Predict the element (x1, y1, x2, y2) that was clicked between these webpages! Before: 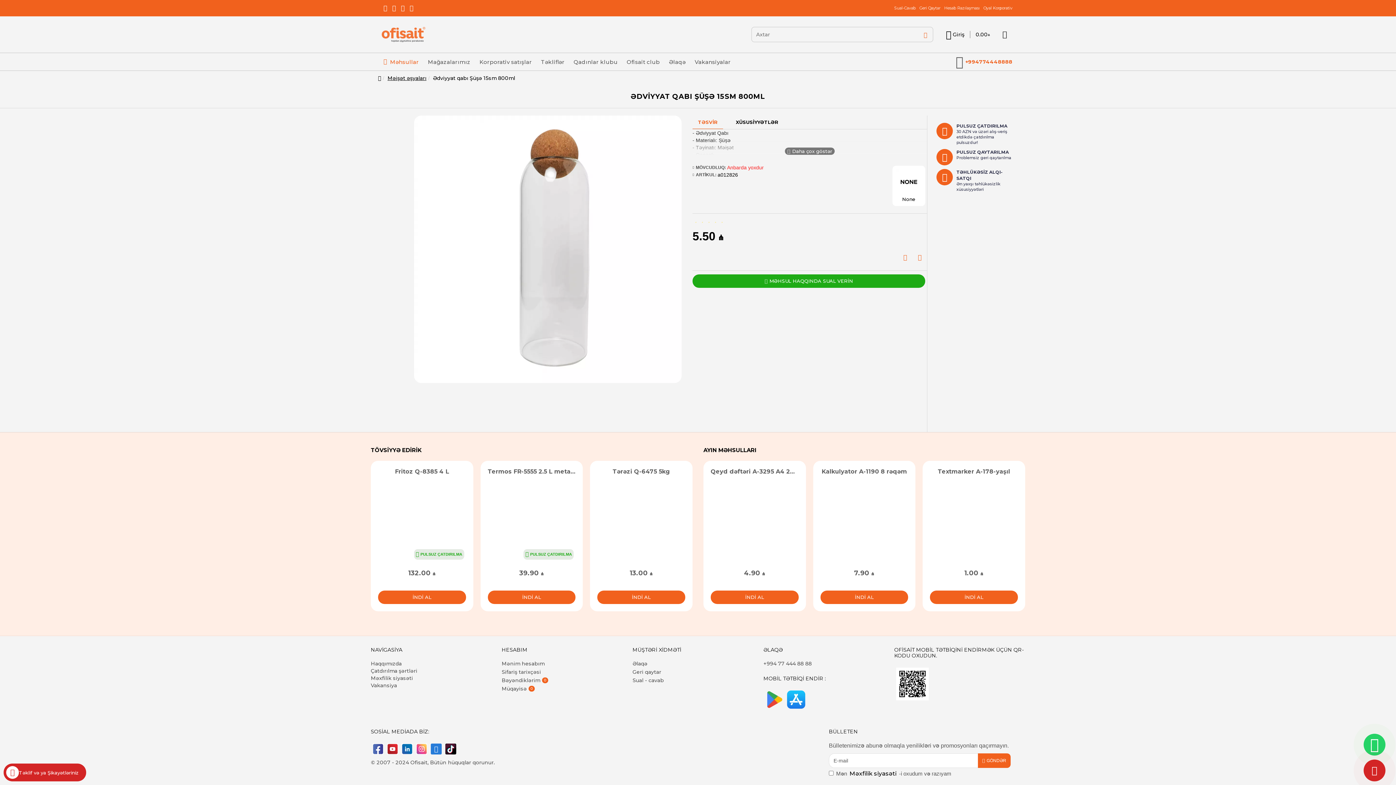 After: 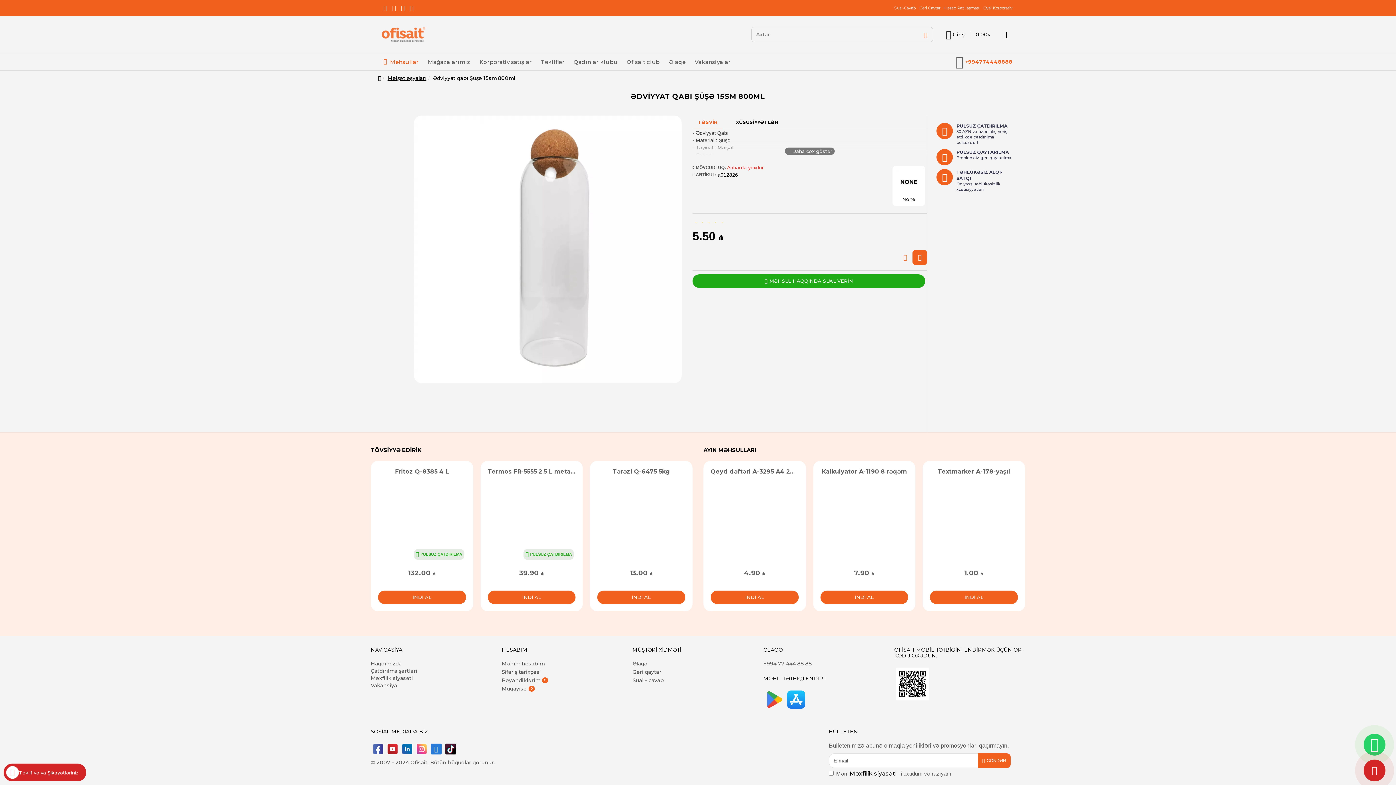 Action: bbox: (912, 250, 927, 265)